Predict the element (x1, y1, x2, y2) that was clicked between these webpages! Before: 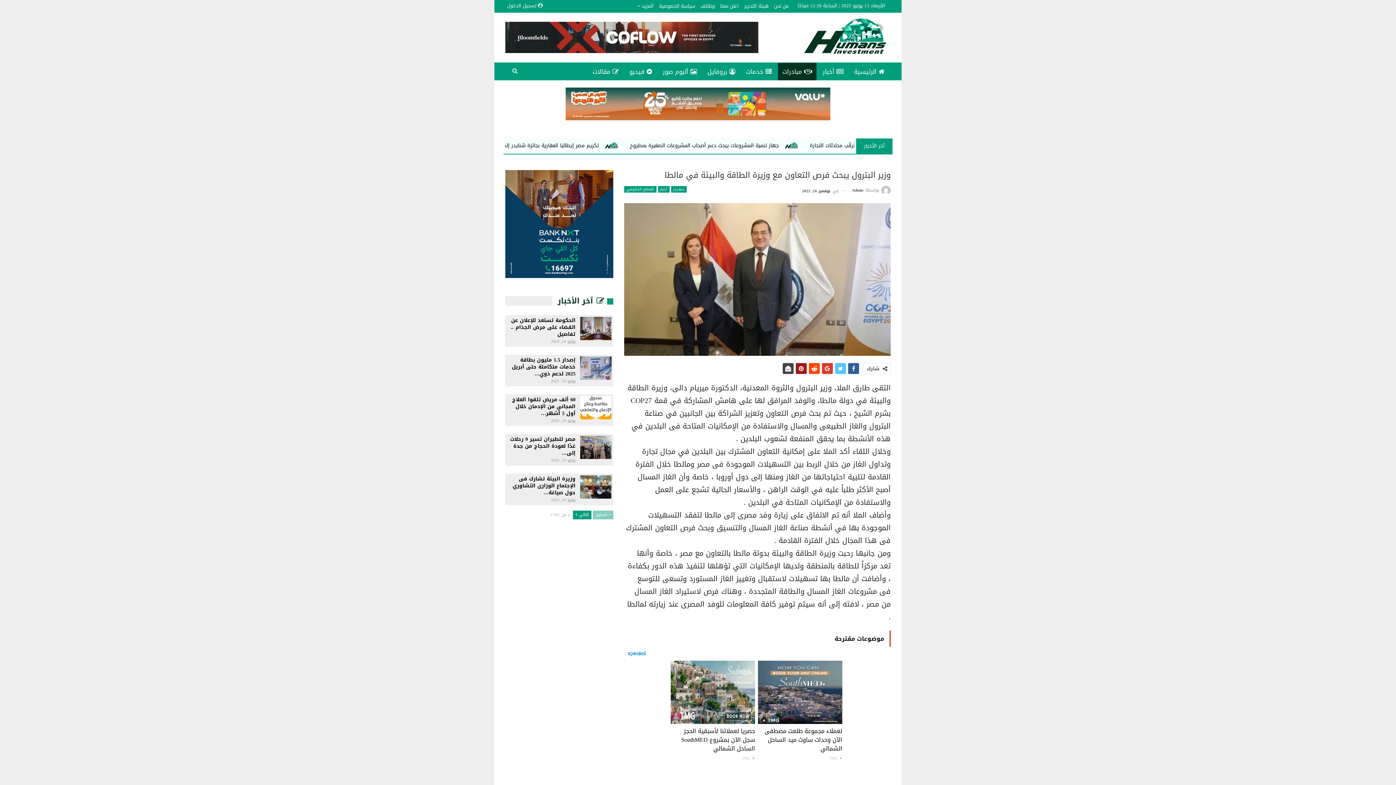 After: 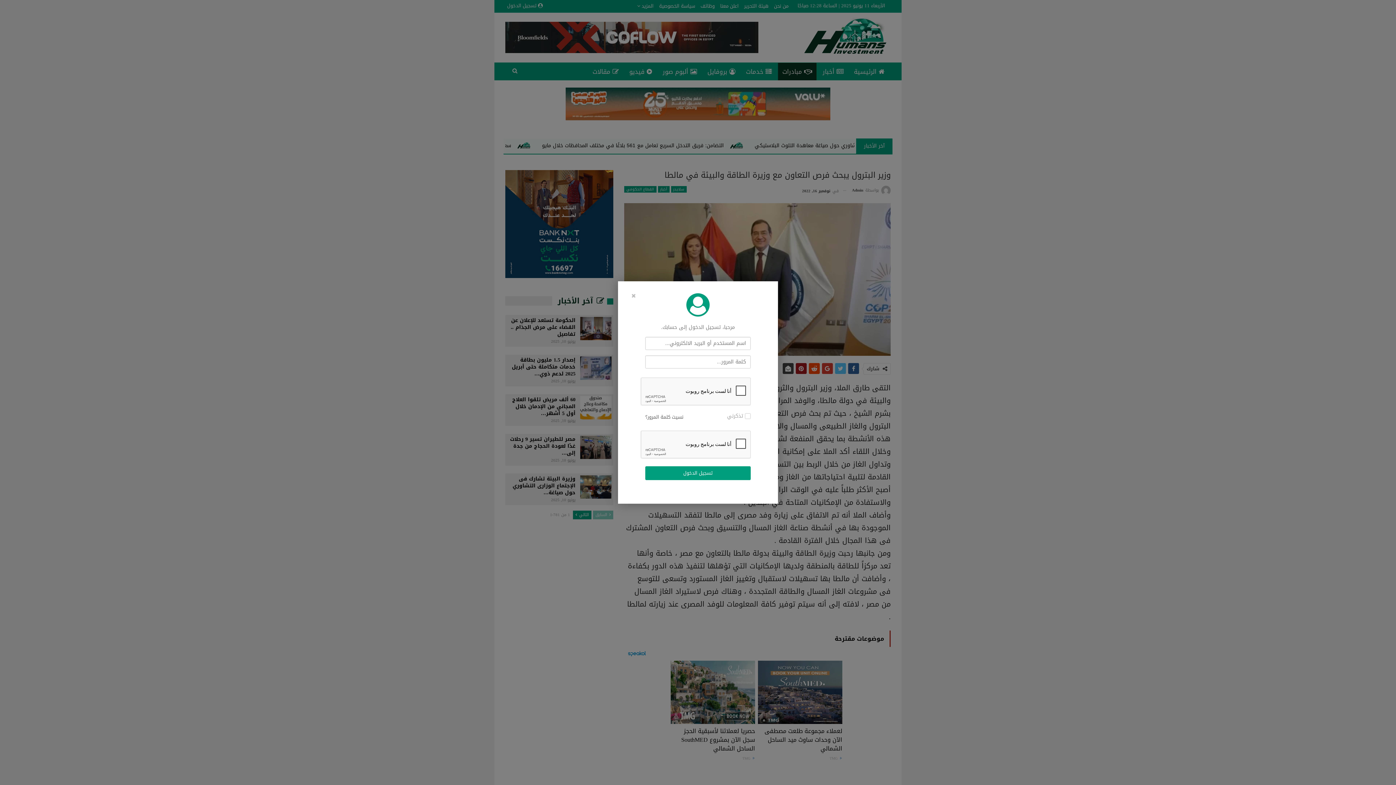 Action: bbox: (507, 1, 543, 10) label:  تسجيل الدخول